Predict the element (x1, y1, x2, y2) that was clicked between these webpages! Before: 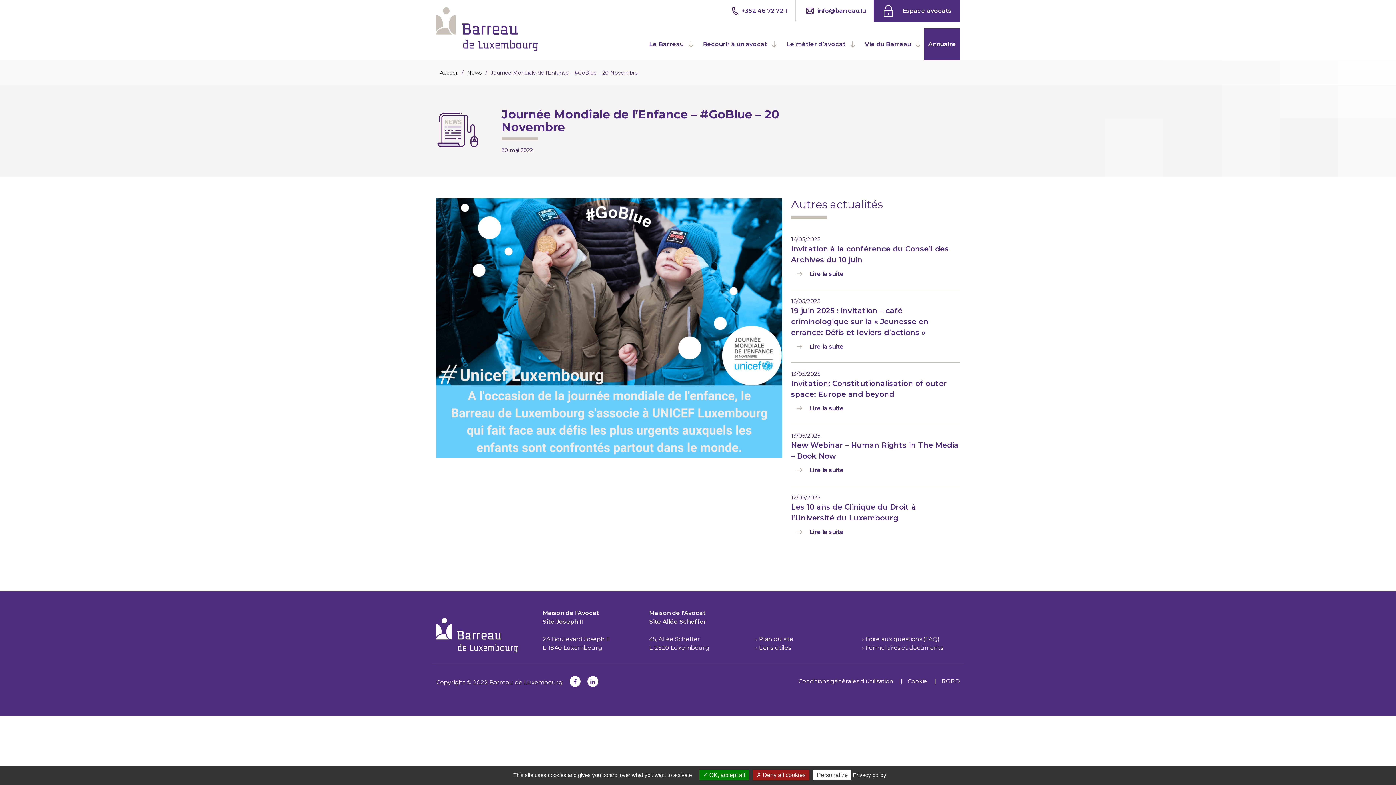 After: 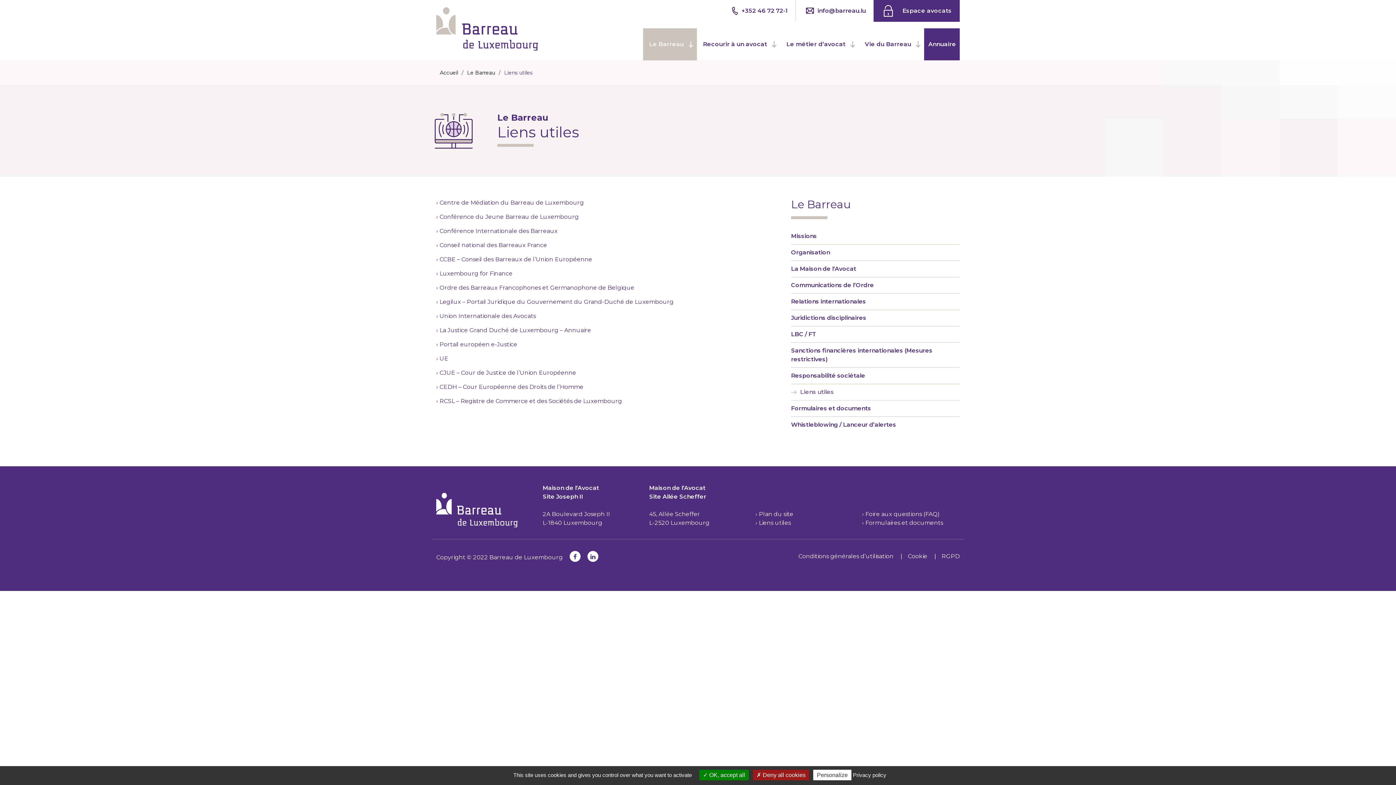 Action: label: Liens utiles bbox: (759, 644, 791, 651)